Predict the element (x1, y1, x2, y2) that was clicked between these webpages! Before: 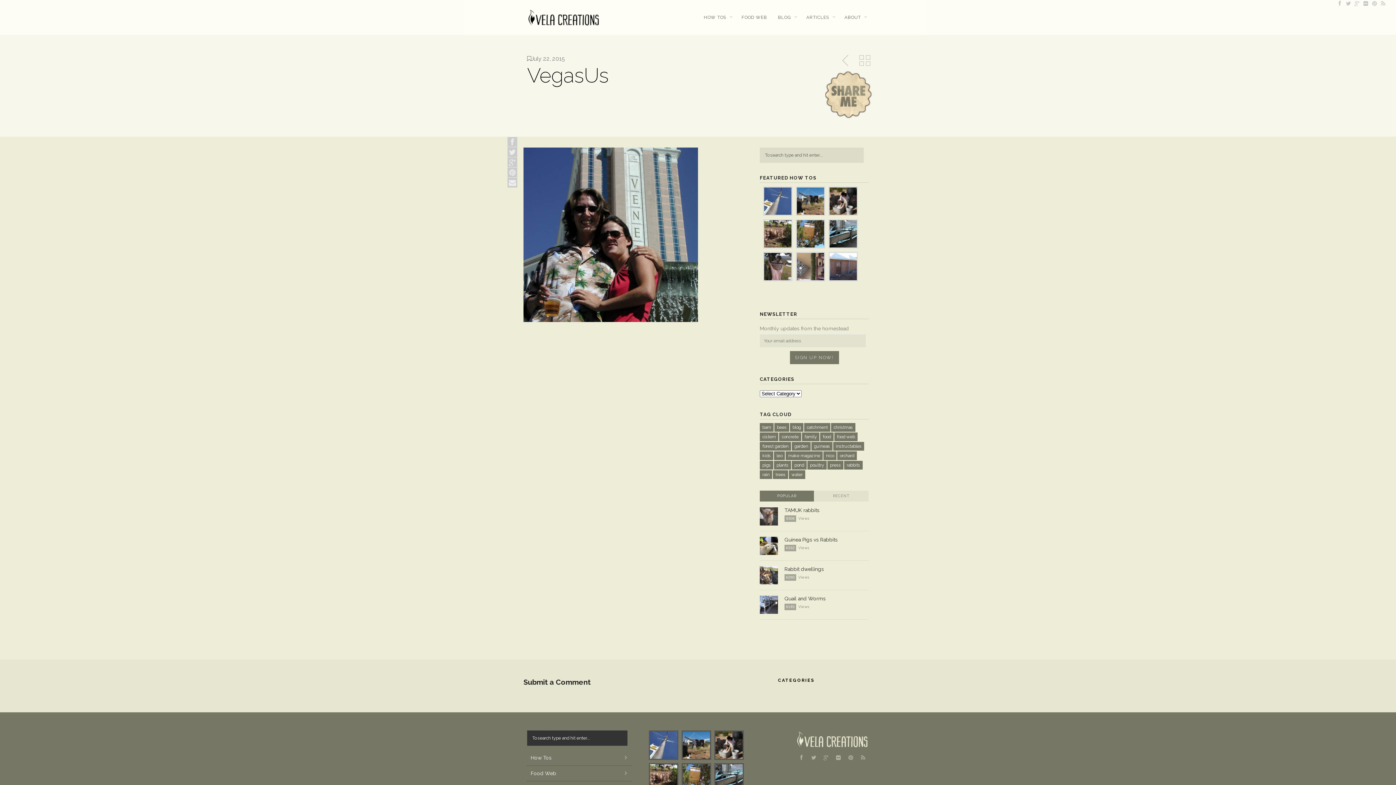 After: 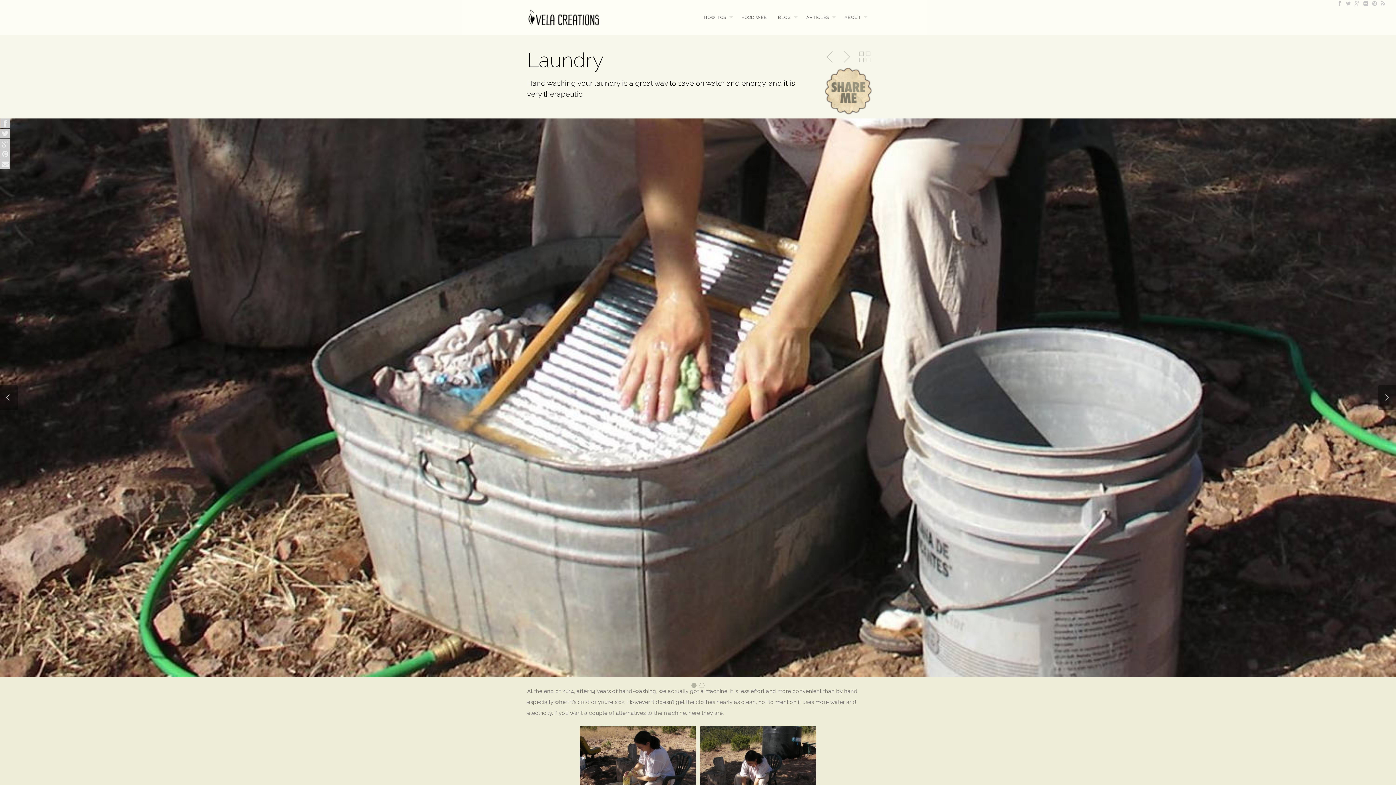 Action: bbox: (715, 732, 742, 759)